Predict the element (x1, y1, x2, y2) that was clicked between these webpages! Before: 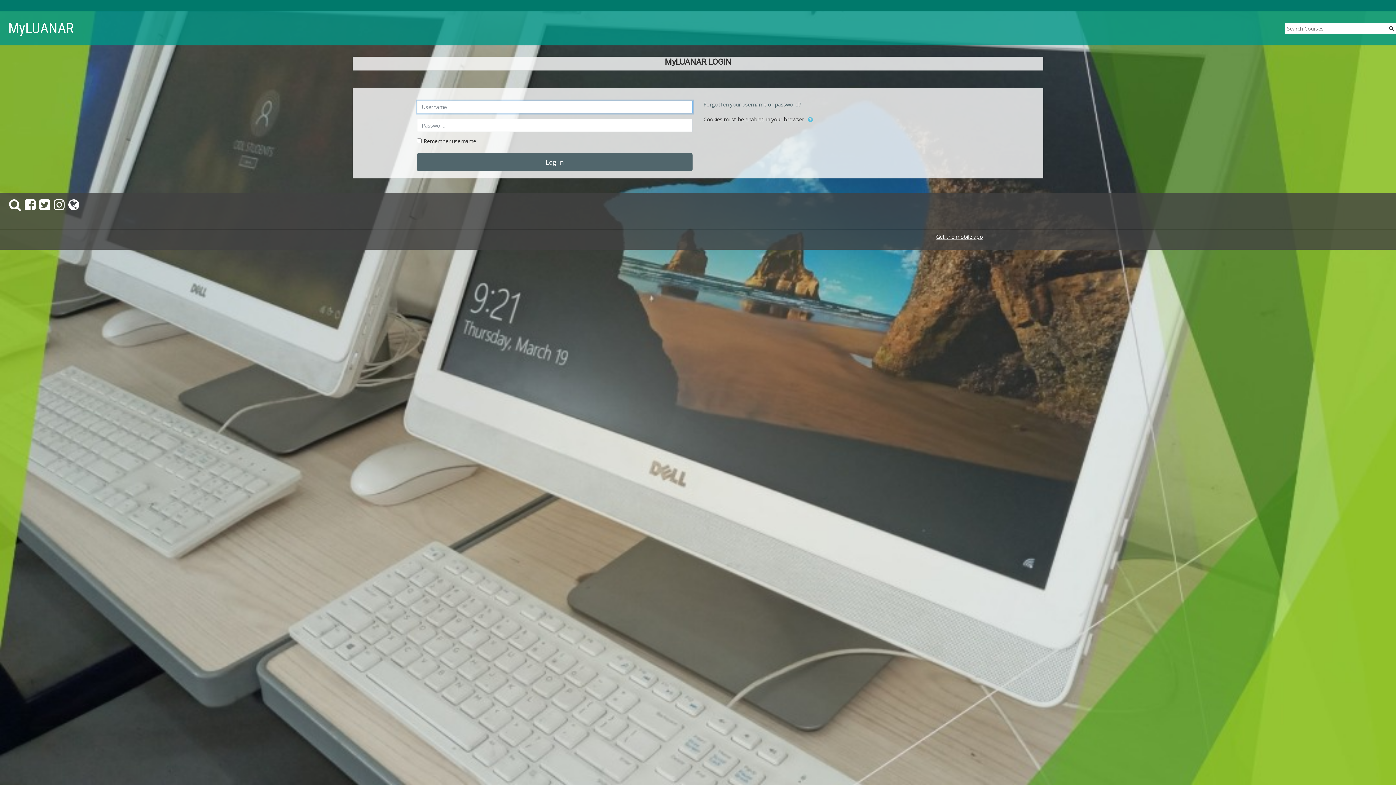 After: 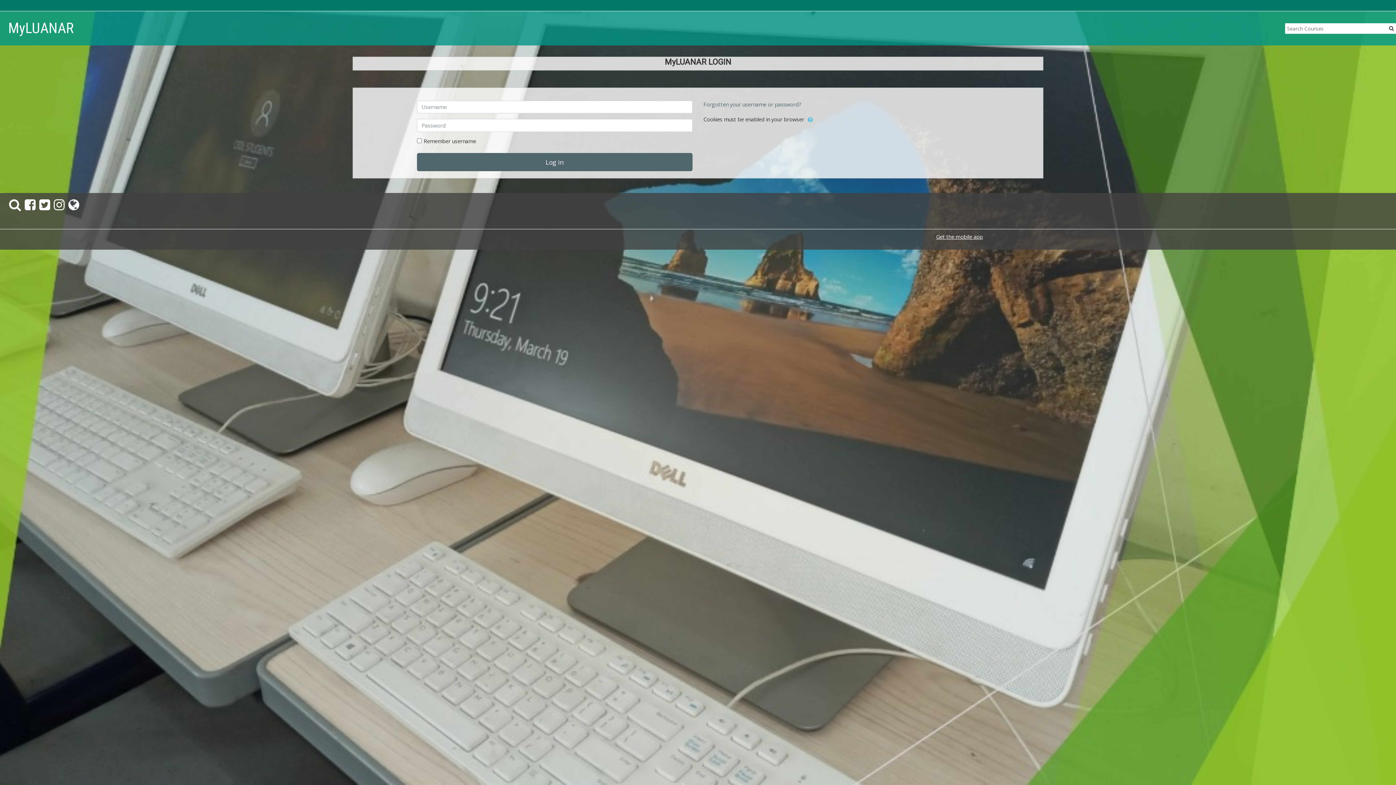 Action: bbox: (37, 203, 52, 211)